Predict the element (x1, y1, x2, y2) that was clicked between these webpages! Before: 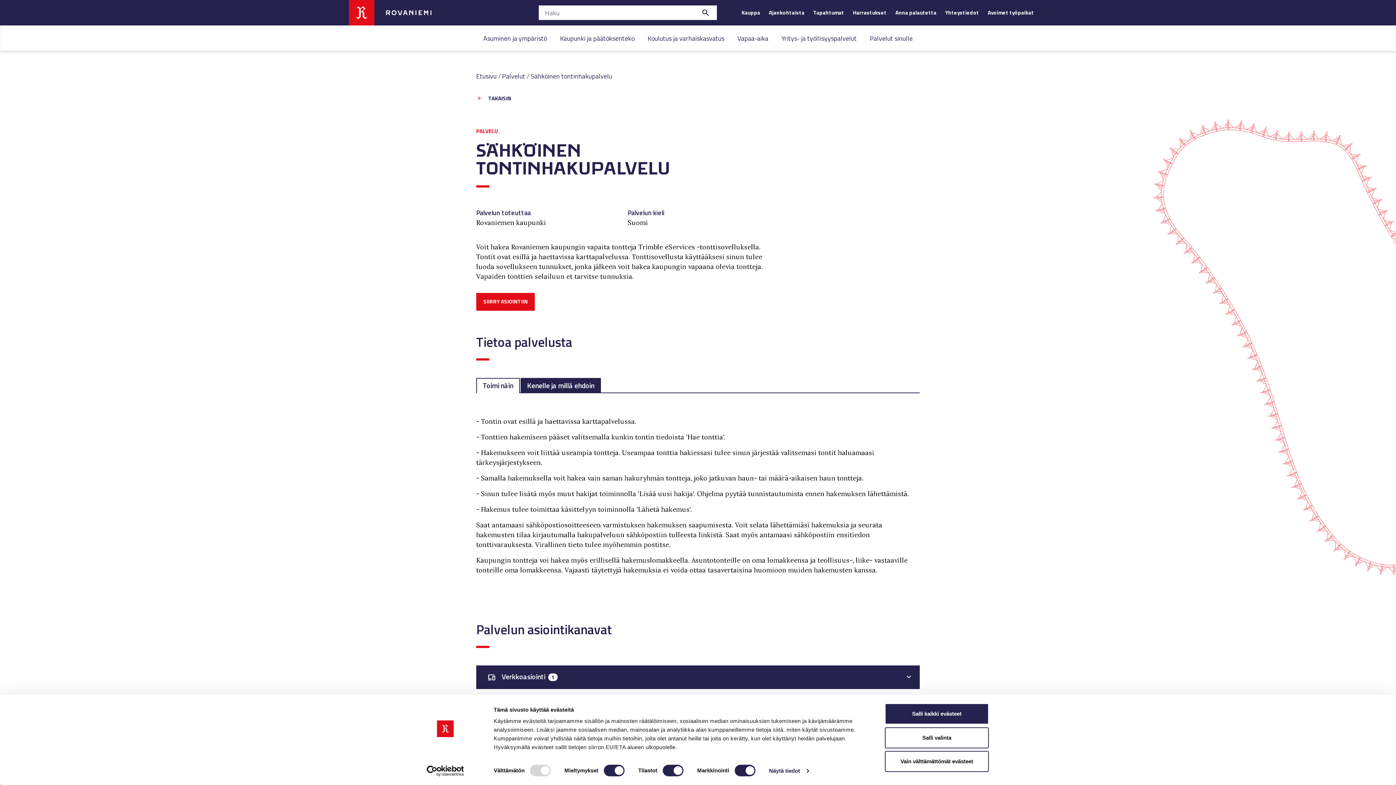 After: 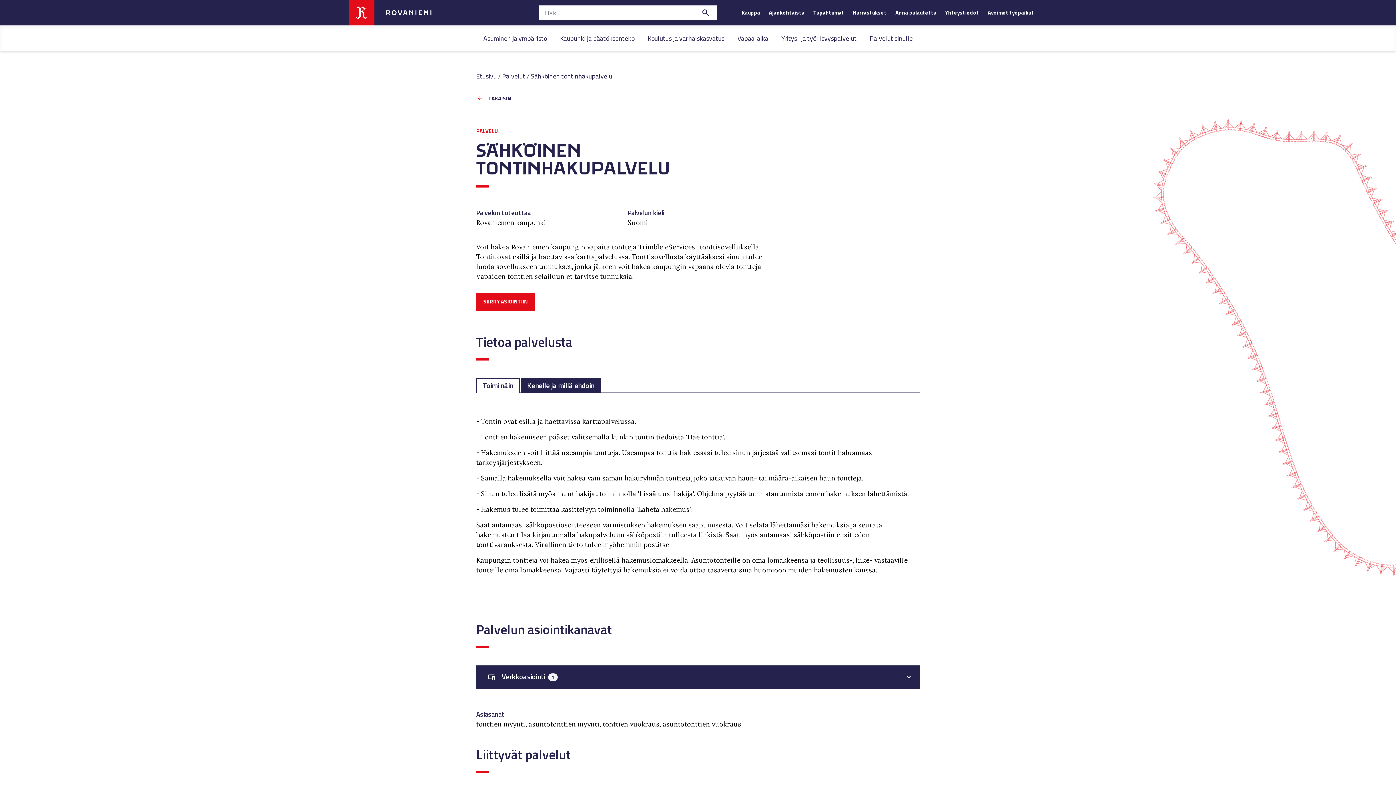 Action: label: Salli valinta bbox: (885, 727, 989, 748)